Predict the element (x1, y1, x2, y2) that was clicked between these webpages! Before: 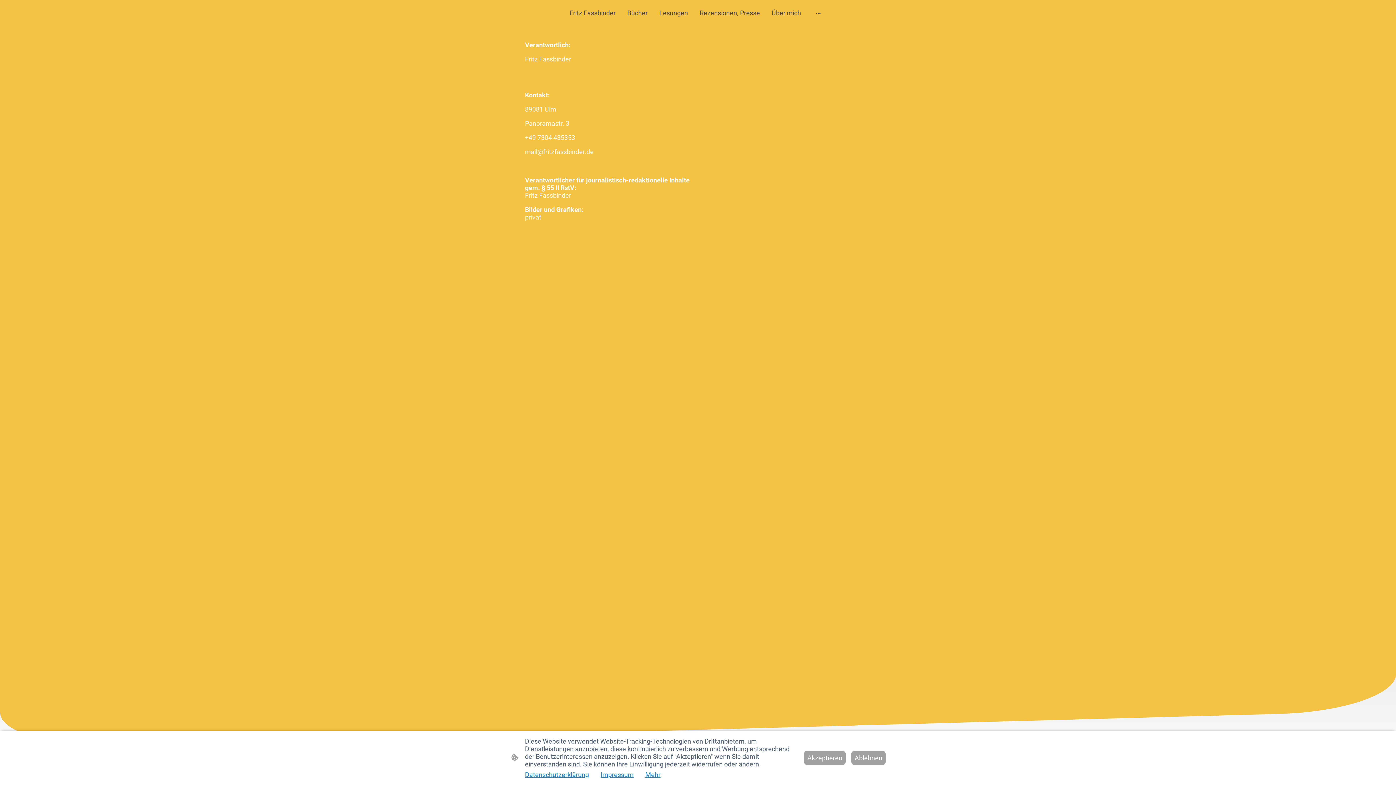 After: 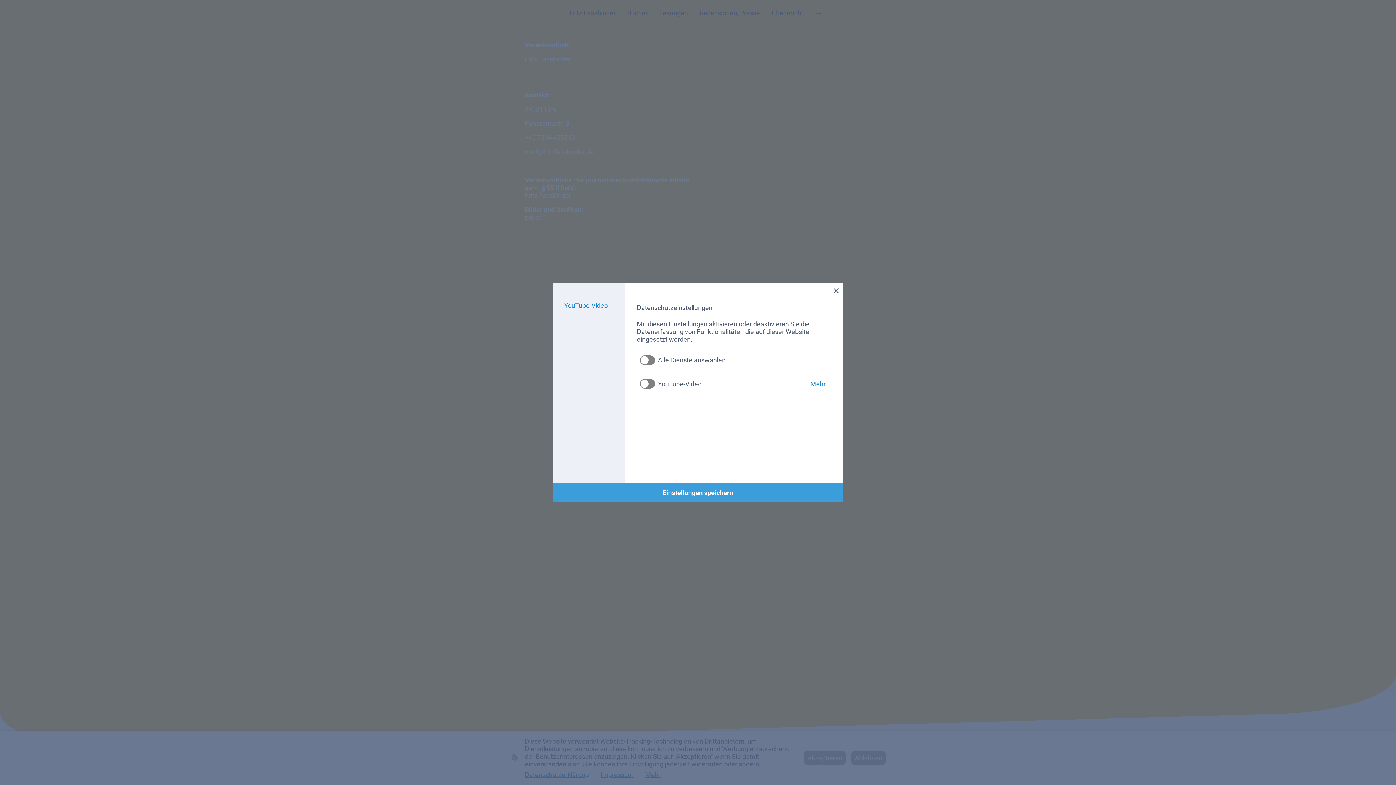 Action: label: Mehr bbox: (645, 771, 660, 778)